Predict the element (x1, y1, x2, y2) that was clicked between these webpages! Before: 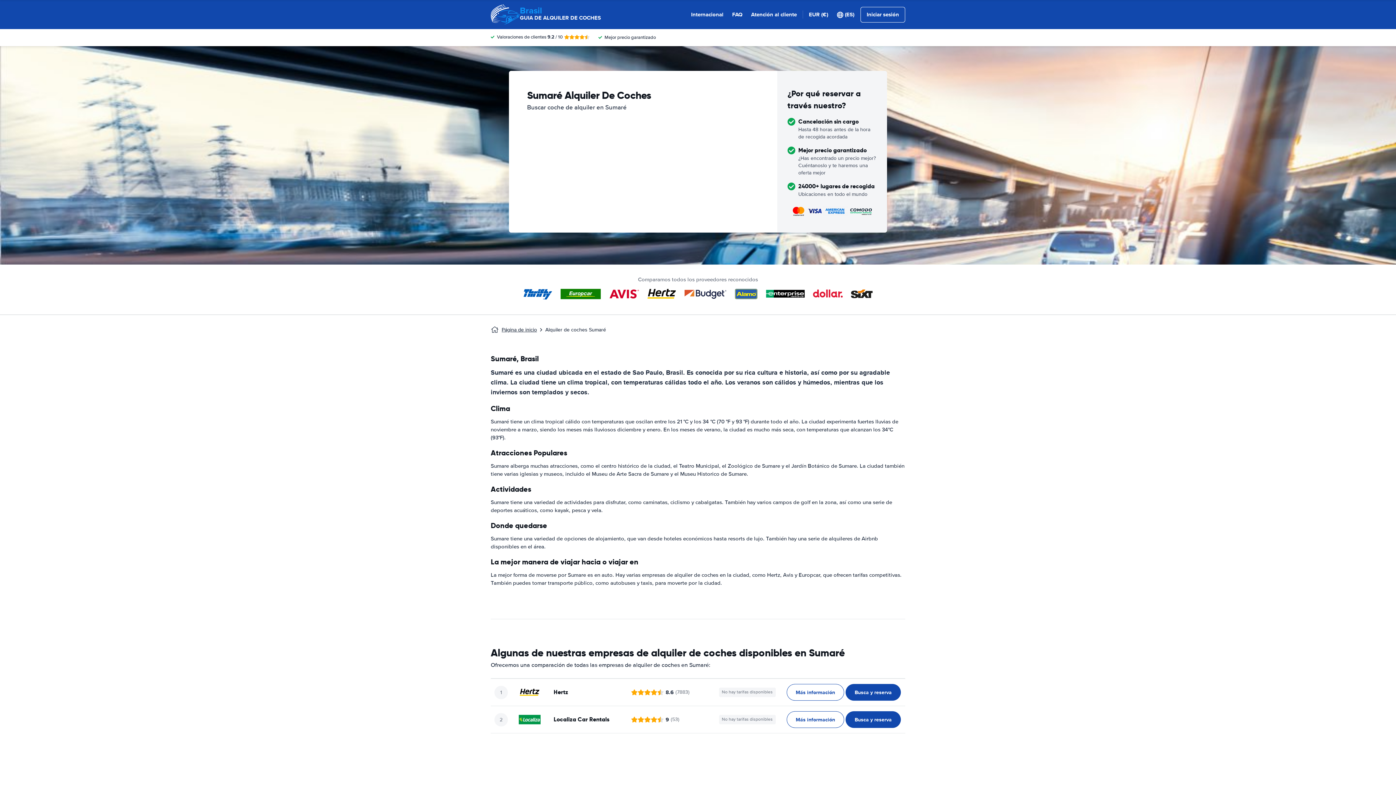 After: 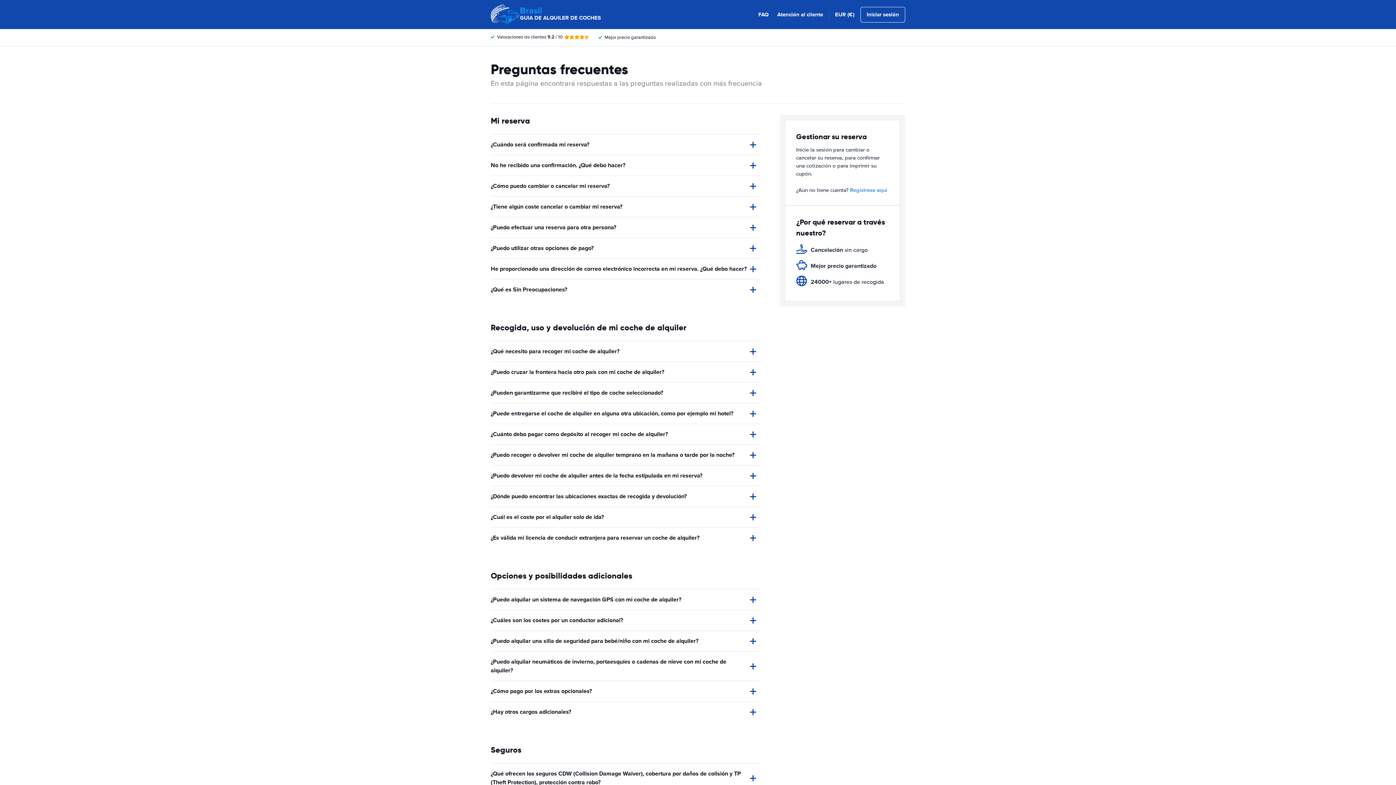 Action: bbox: (732, 10, 742, 18) label: FAQ